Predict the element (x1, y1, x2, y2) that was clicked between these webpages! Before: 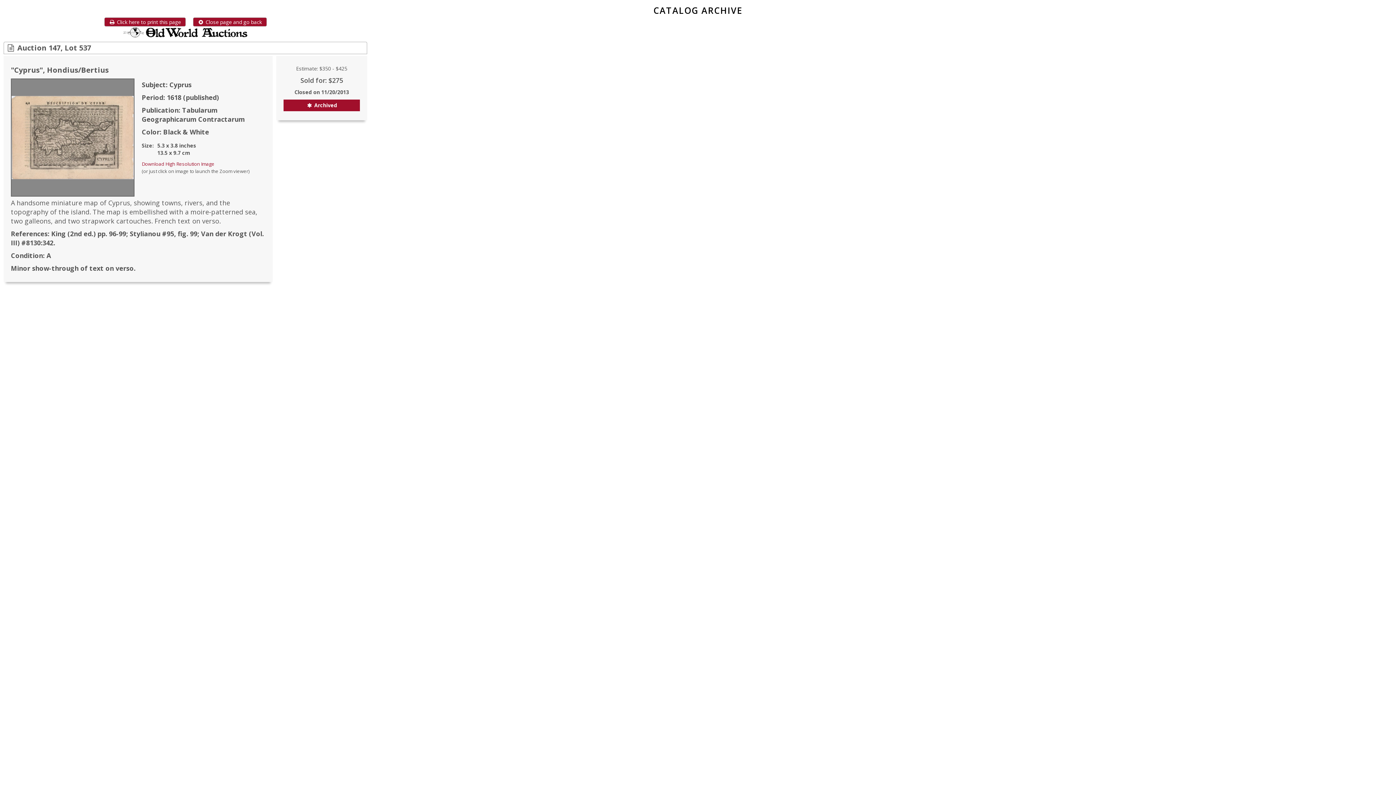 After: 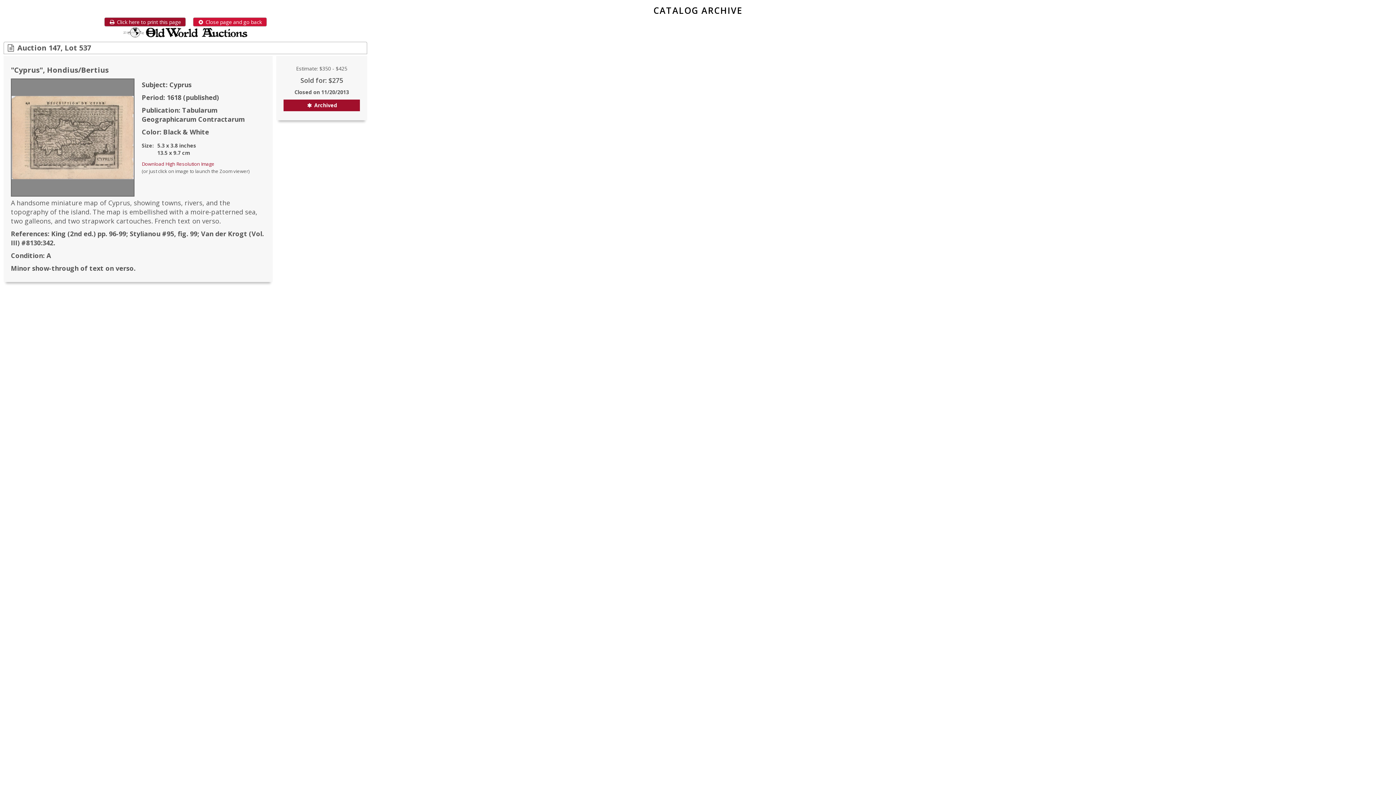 Action: label:  Close page and go back bbox: (192, 17, 266, 26)